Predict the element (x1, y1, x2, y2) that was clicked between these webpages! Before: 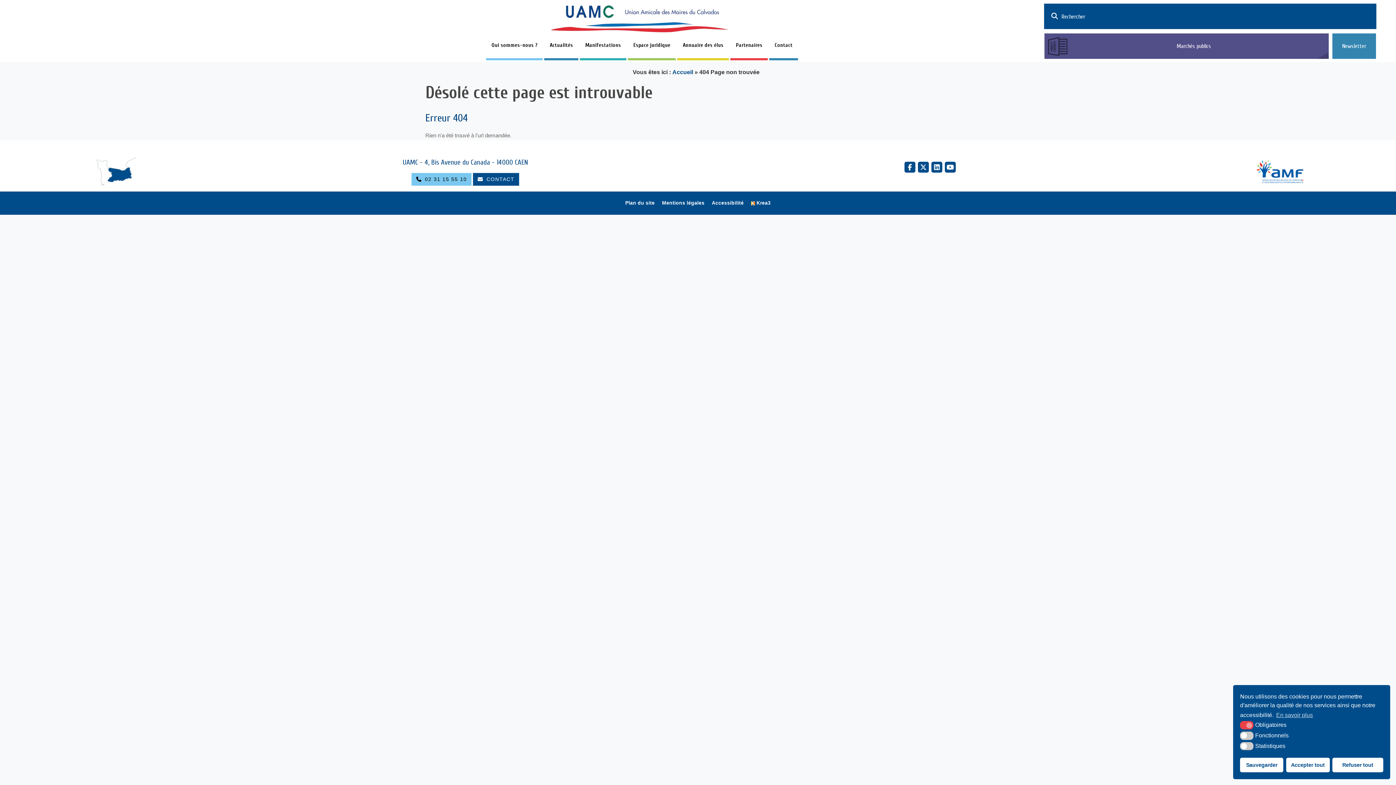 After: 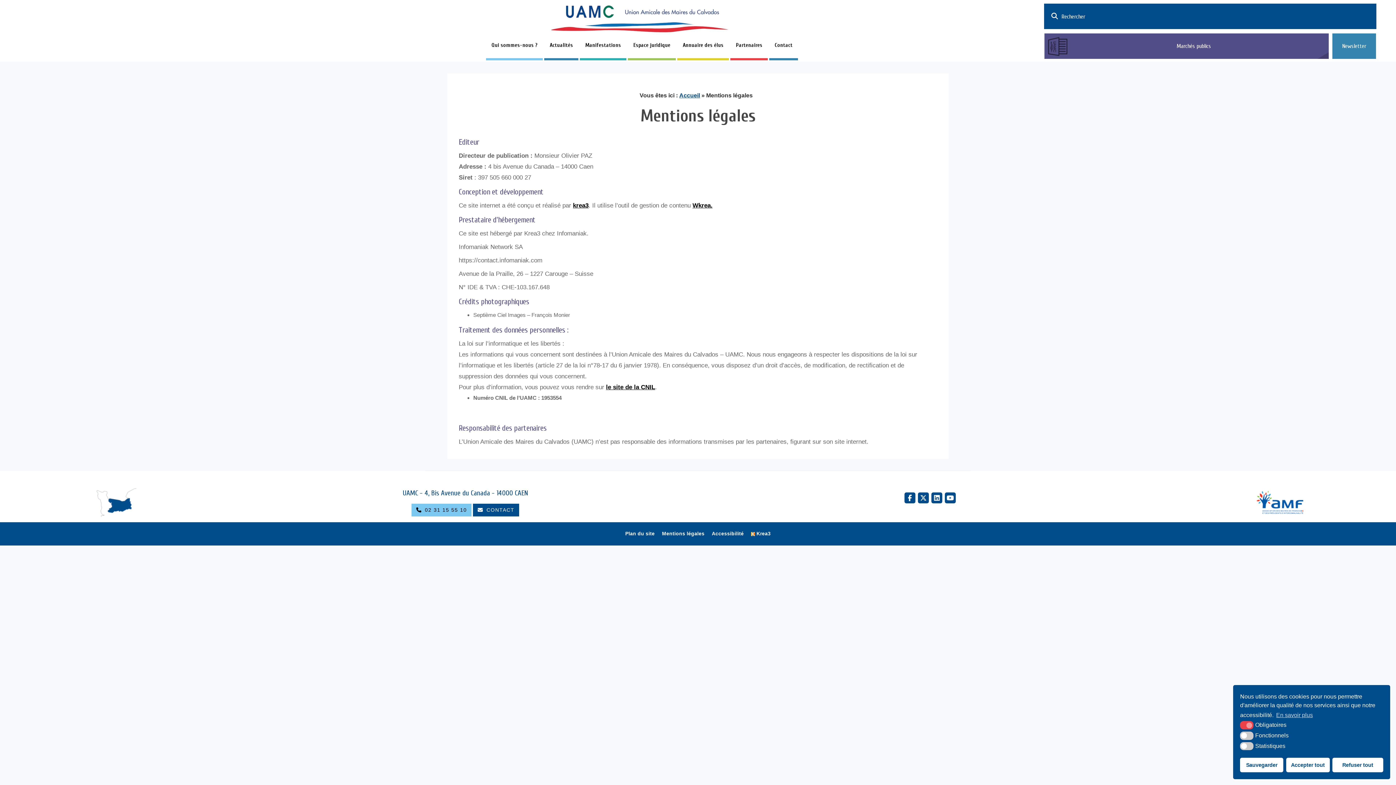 Action: bbox: (662, 198, 704, 207) label: Mentions légales